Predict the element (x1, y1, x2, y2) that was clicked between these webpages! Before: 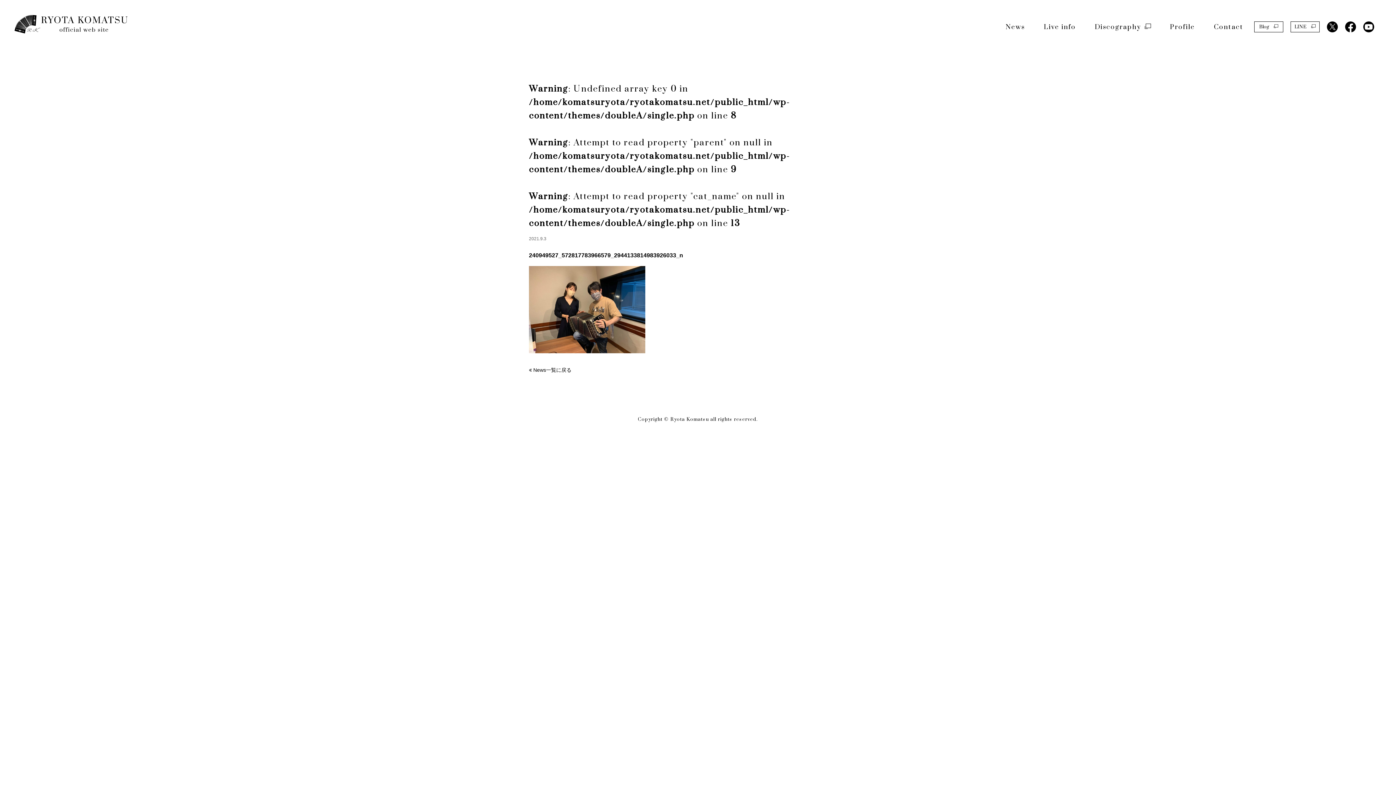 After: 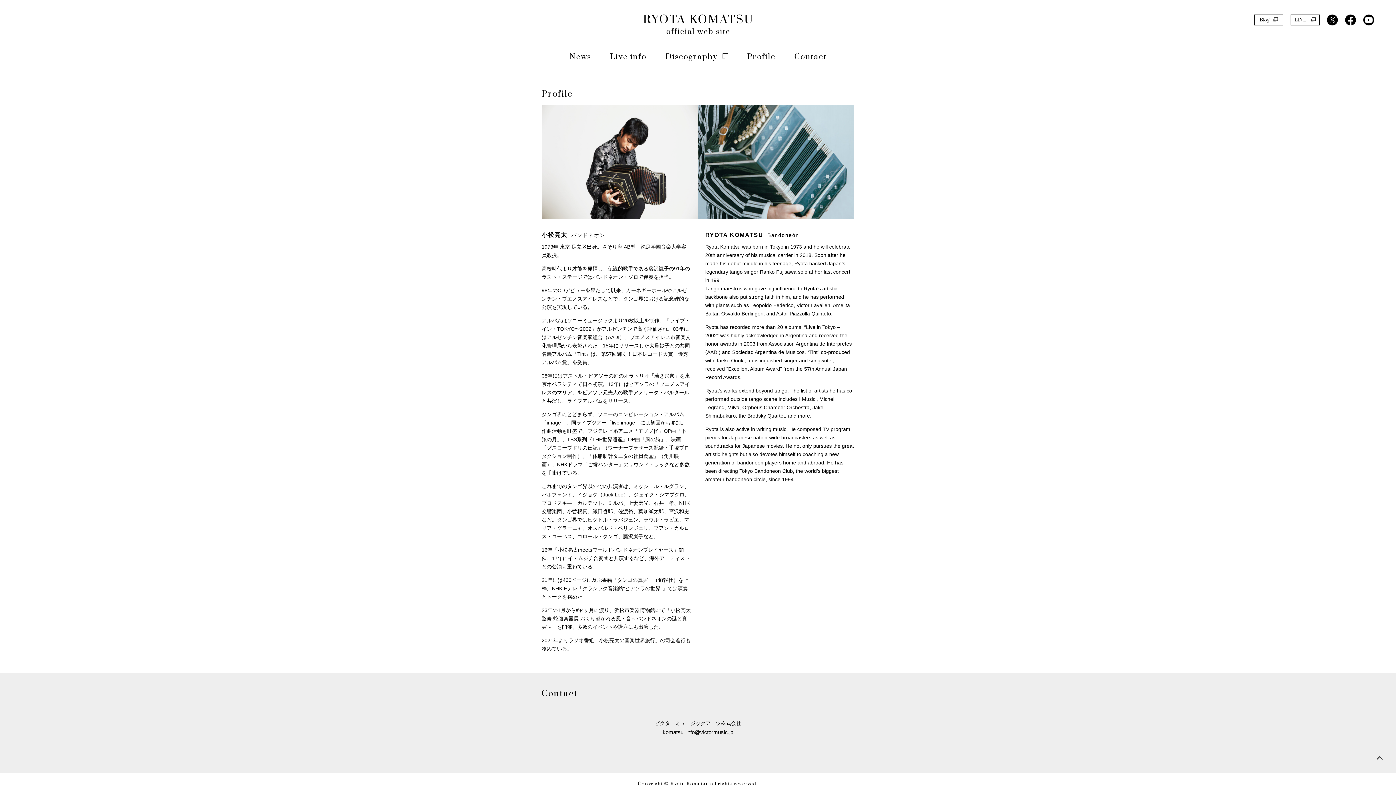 Action: label: Profile bbox: (1170, 22, 1195, 31)